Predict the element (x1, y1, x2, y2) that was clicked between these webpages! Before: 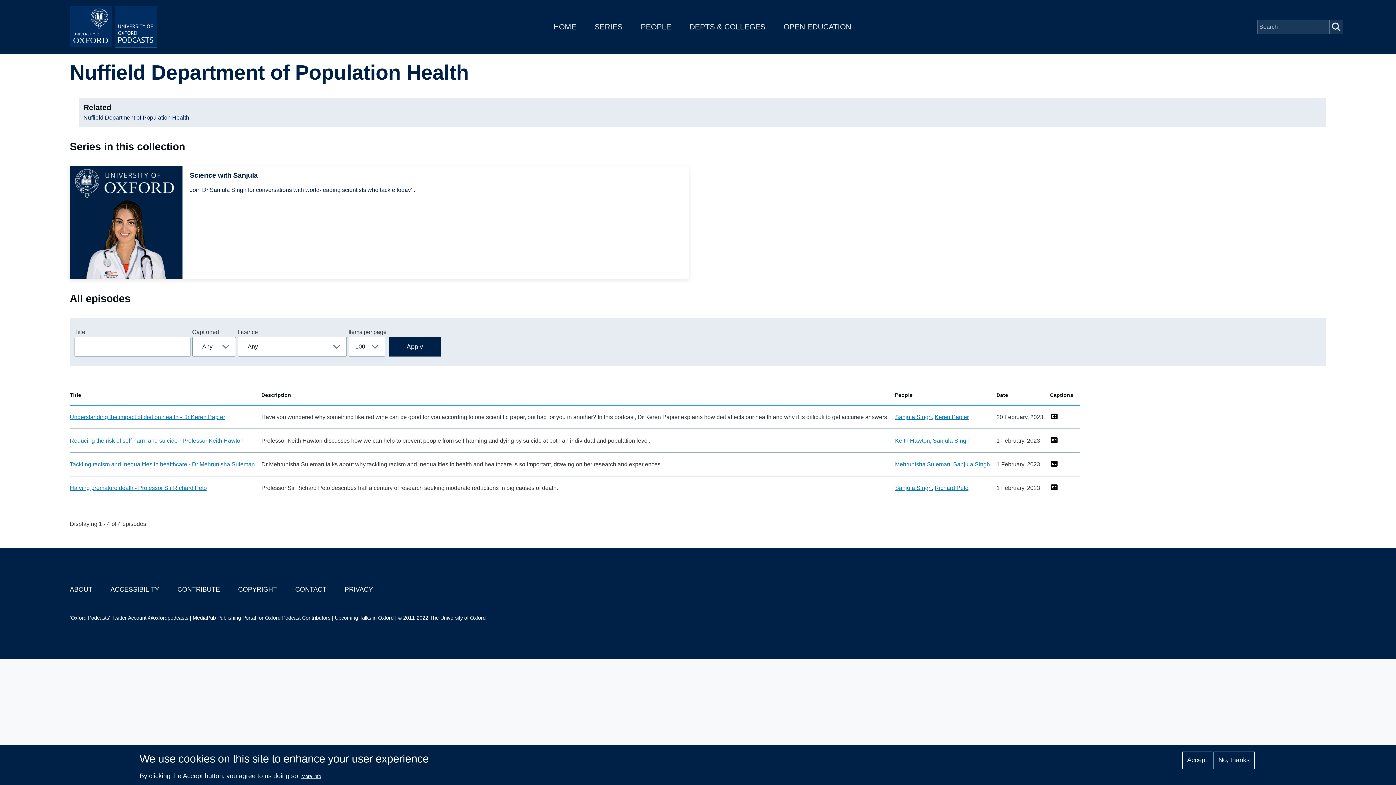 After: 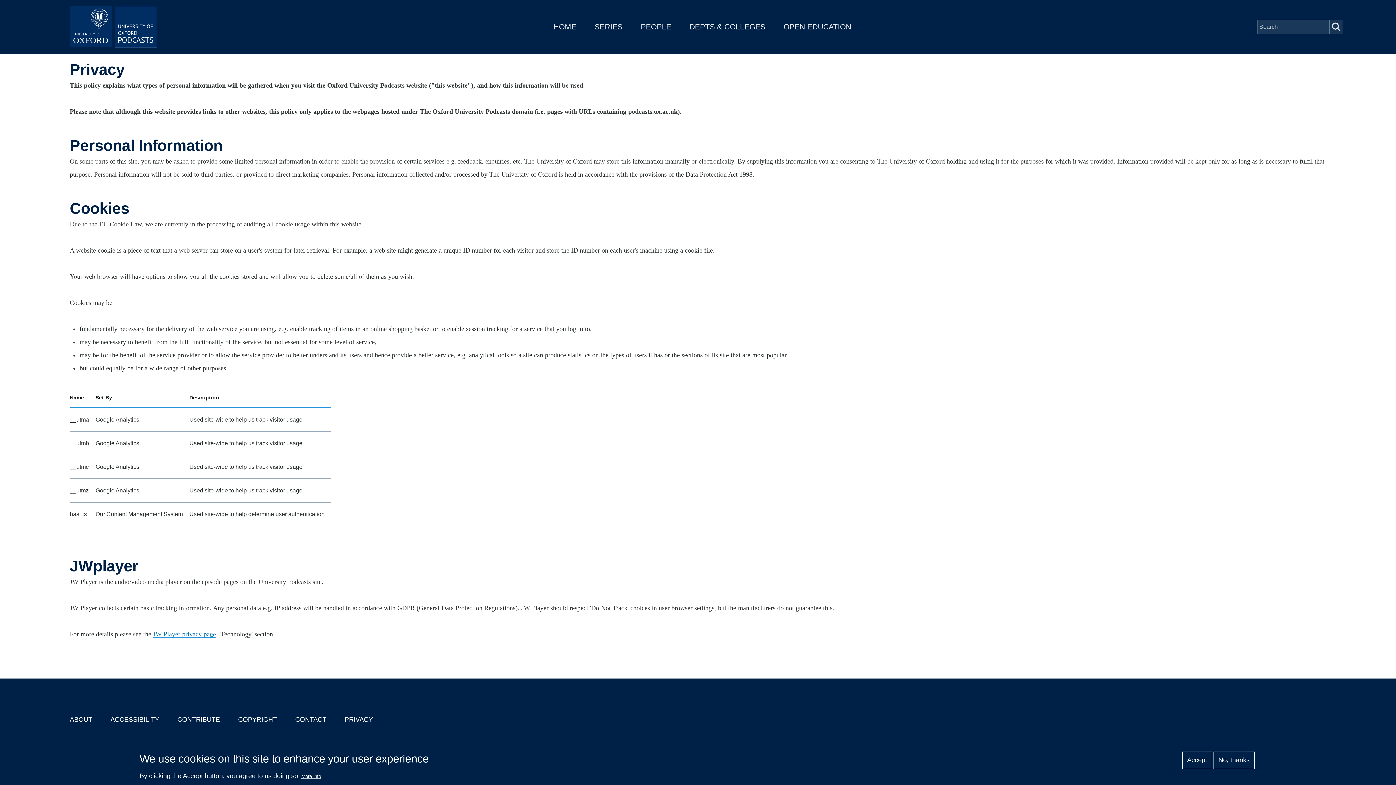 Action: bbox: (344, 586, 373, 593) label: PRIVACY